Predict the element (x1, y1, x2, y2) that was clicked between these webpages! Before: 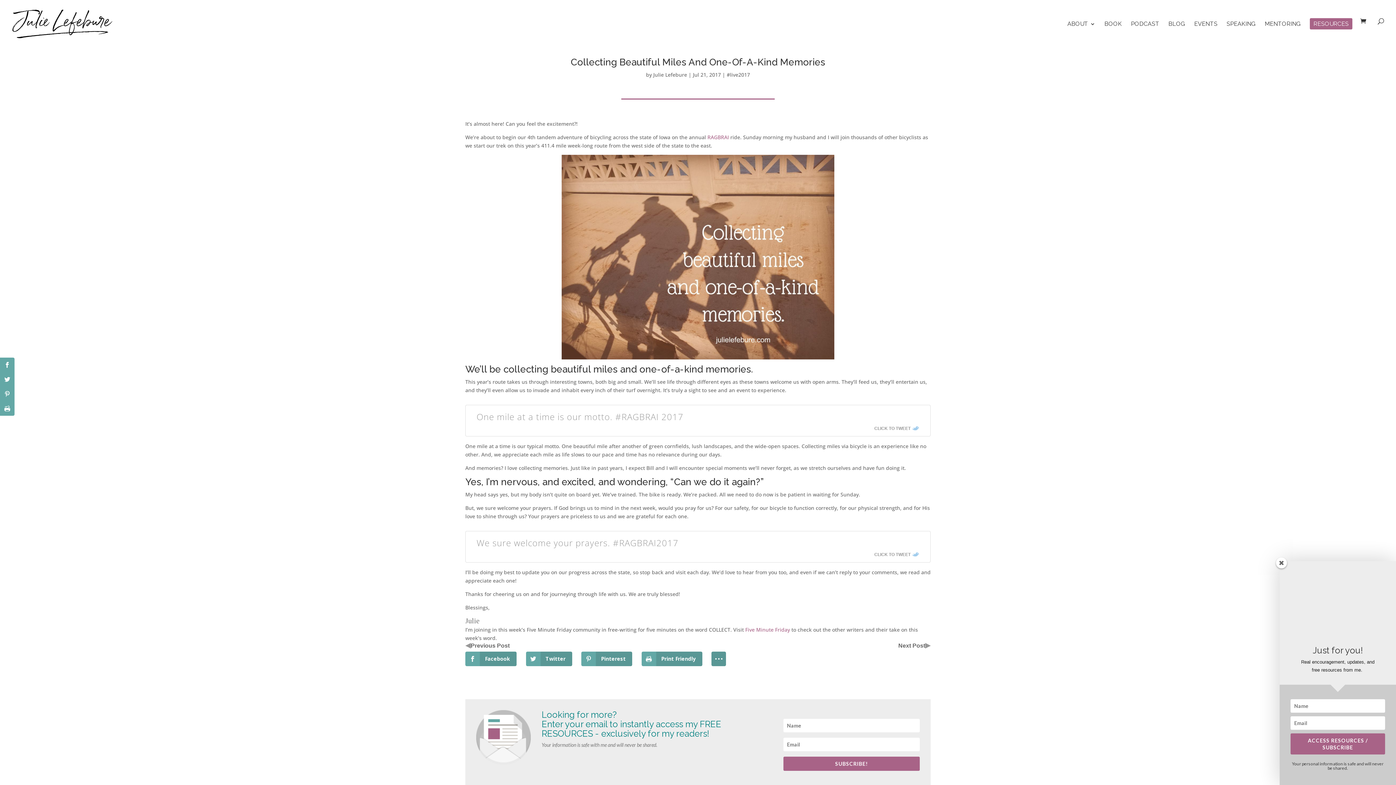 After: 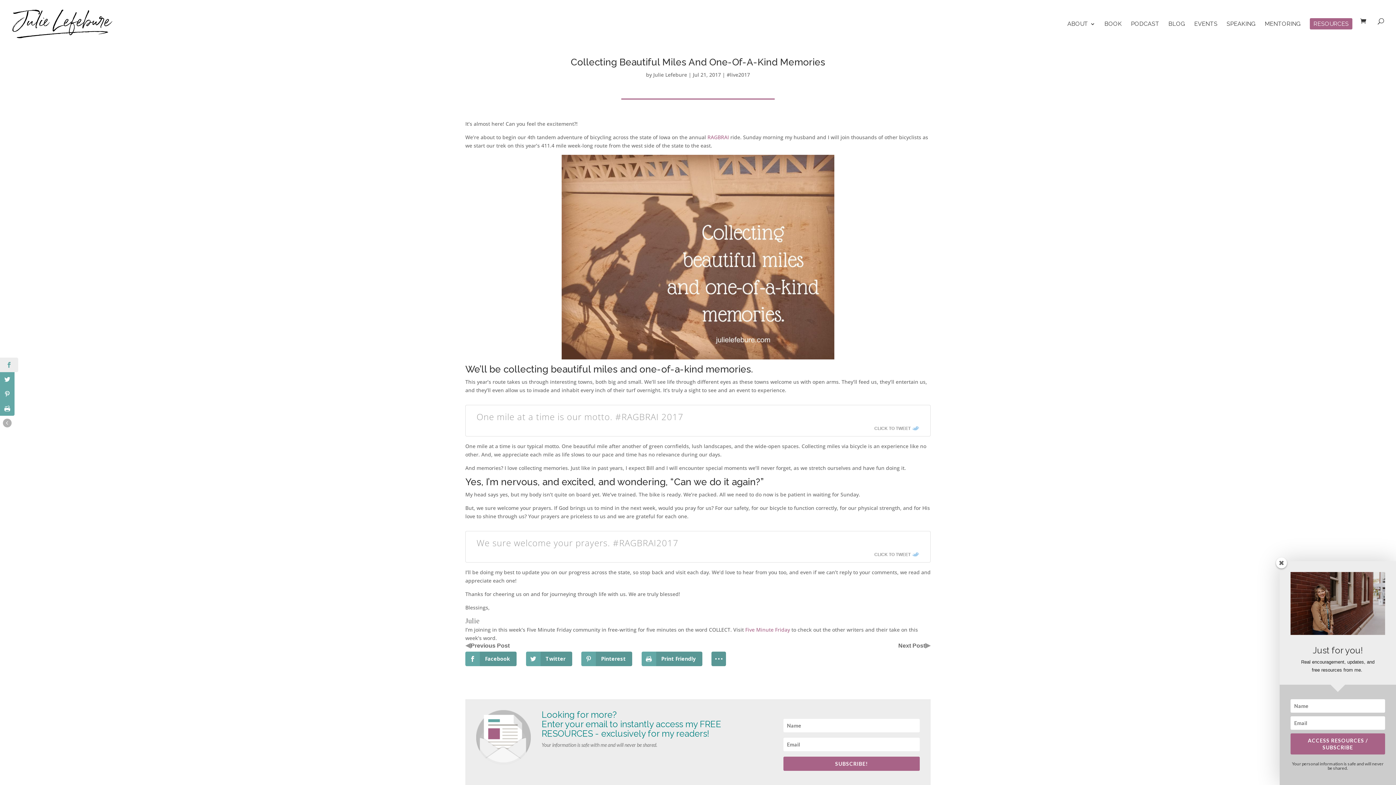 Action: bbox: (0, 357, 14, 372)